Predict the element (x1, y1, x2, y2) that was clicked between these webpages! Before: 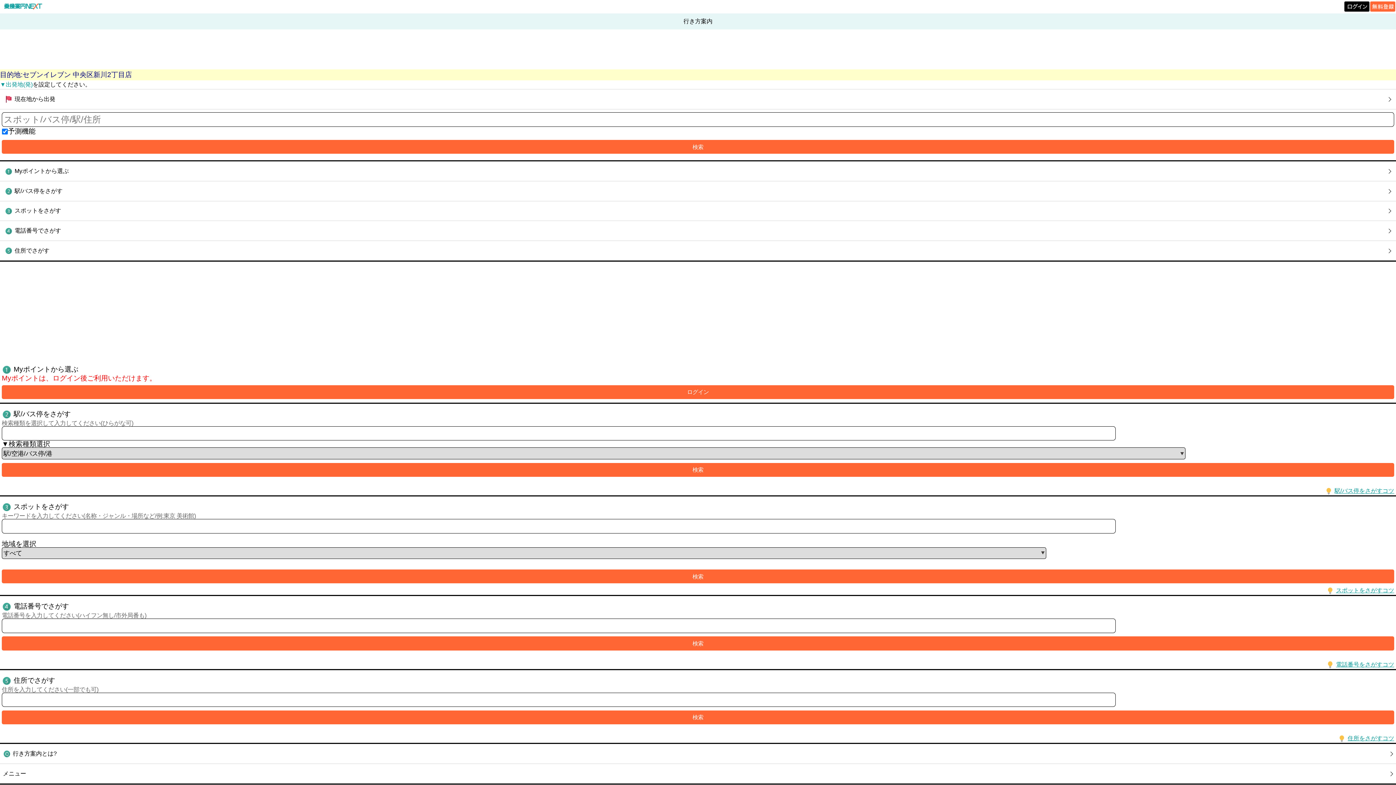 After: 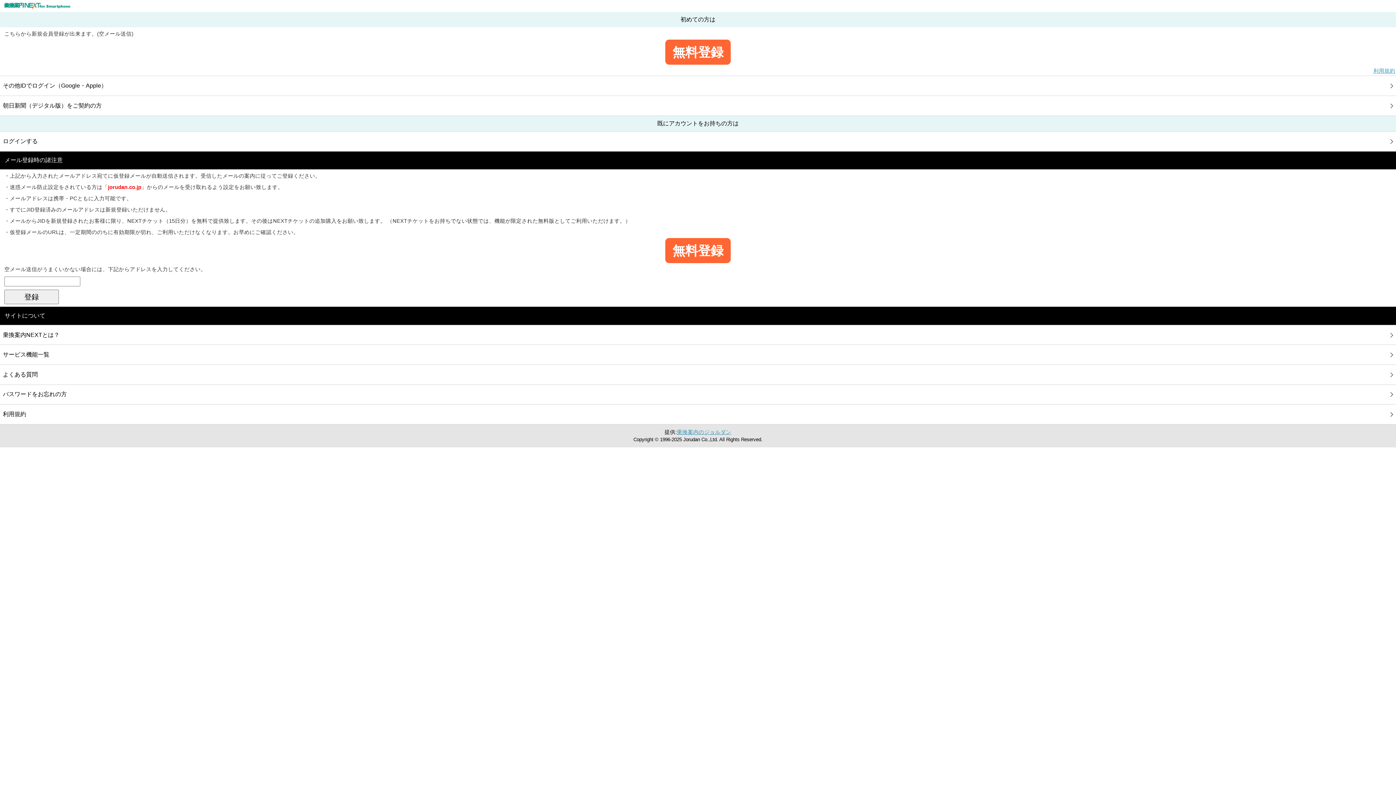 Action: bbox: (1370, 7, 1395, 13)